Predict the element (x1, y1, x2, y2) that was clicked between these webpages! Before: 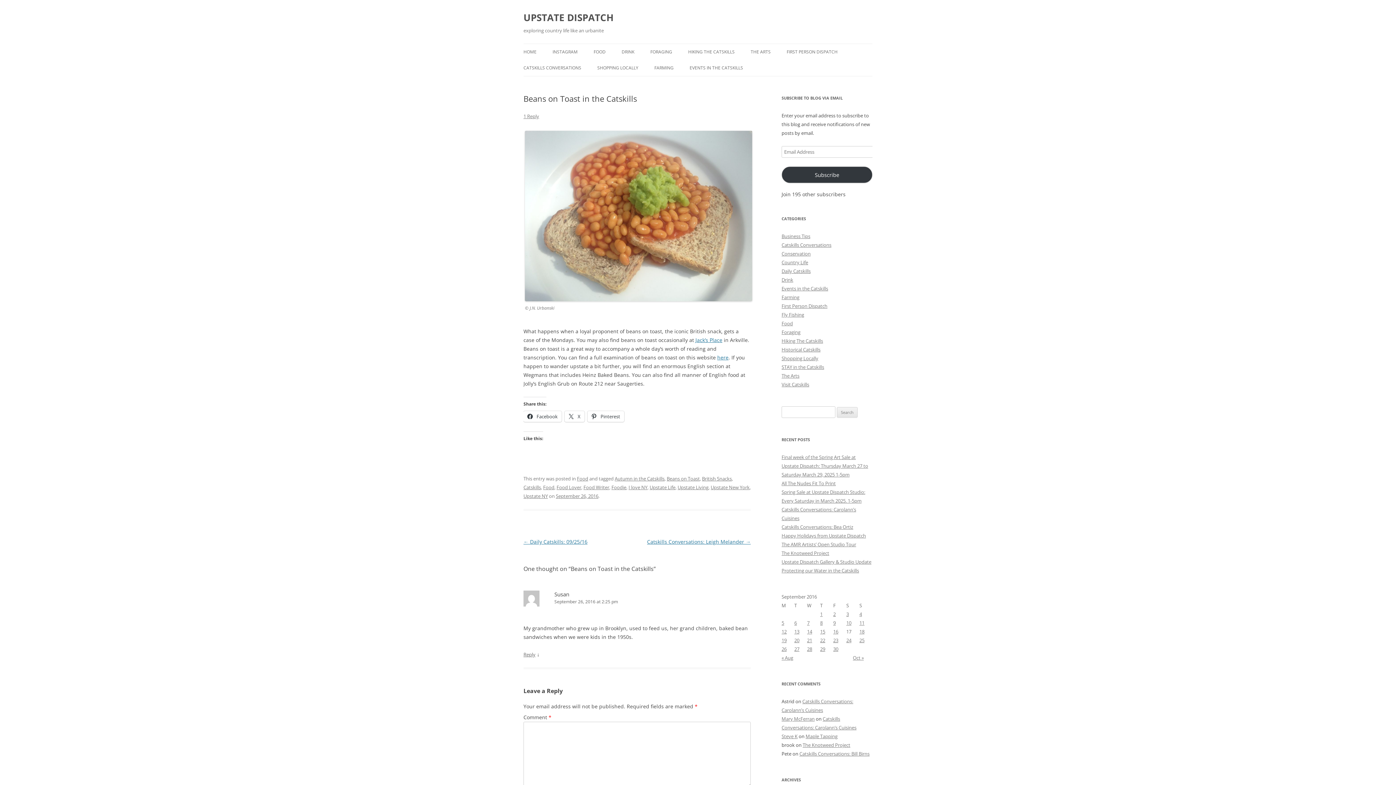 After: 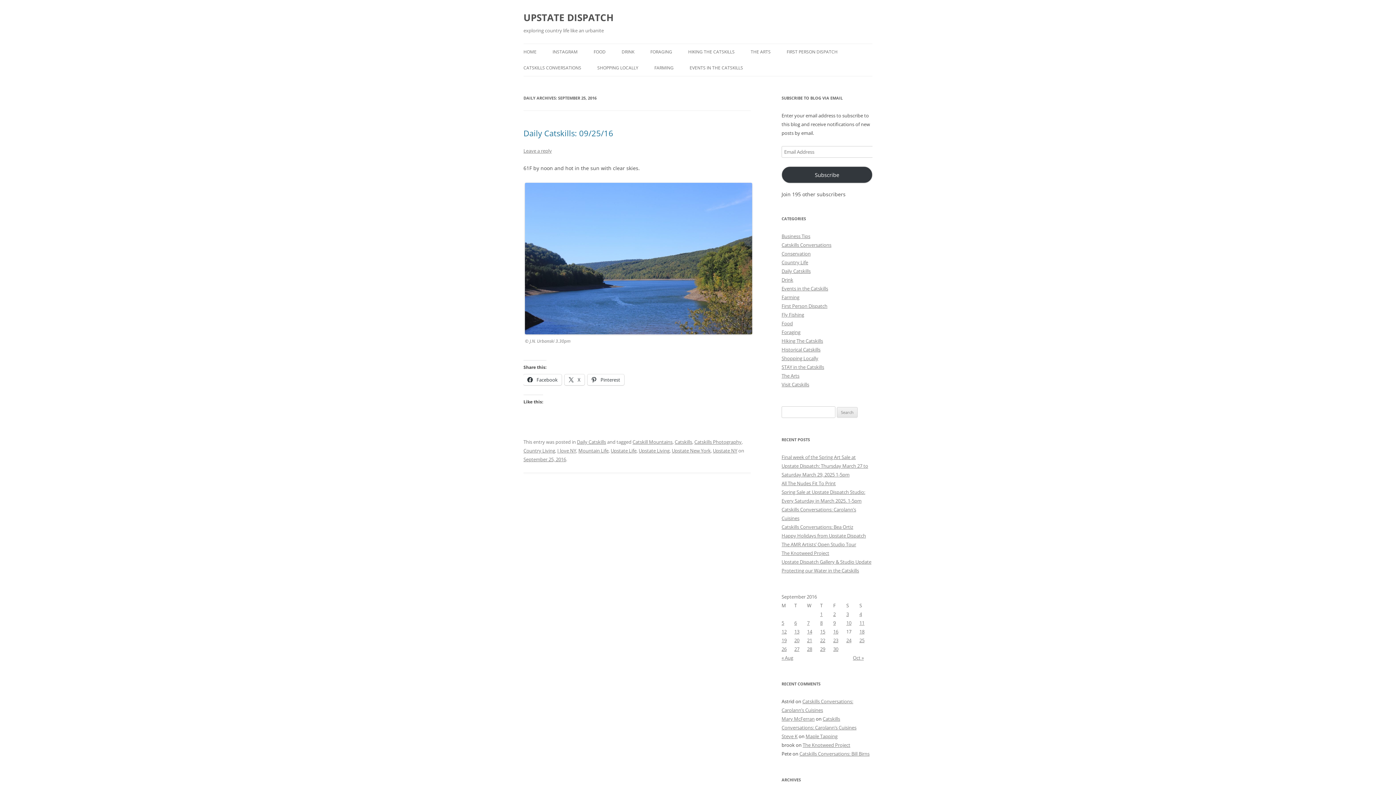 Action: label: Posts published on September 25, 2016 bbox: (859, 637, 864, 643)